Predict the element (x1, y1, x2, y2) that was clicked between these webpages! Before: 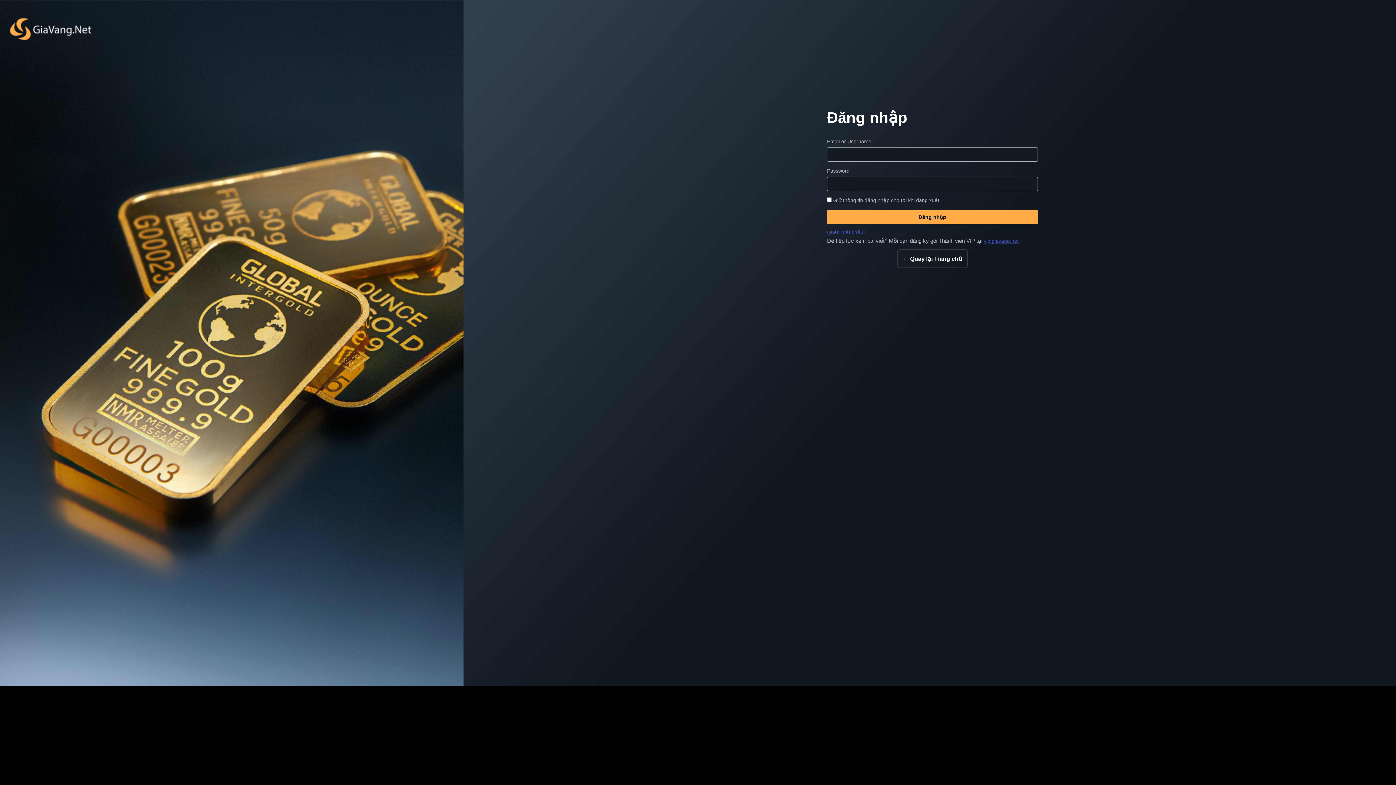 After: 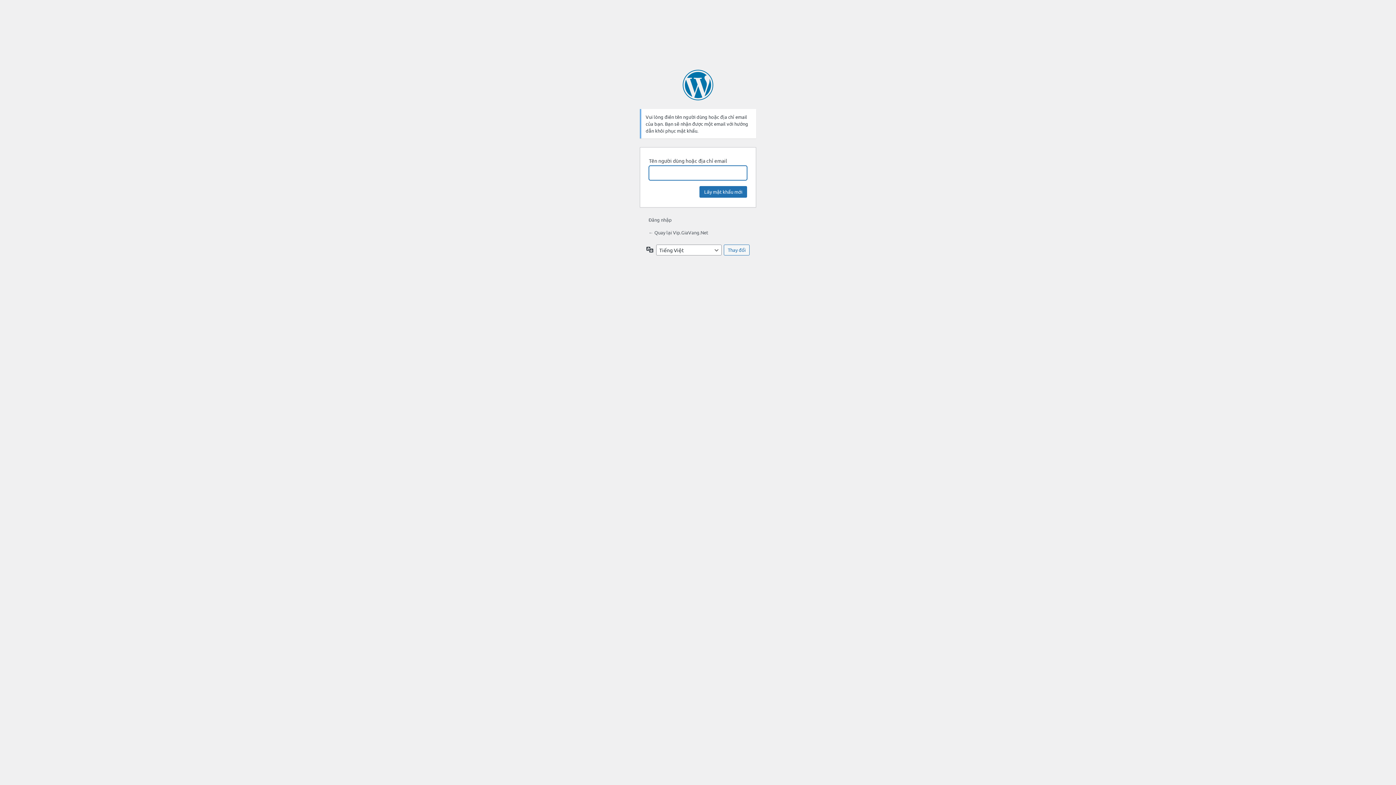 Action: label: Quên mật khẩu? bbox: (827, 229, 866, 235)